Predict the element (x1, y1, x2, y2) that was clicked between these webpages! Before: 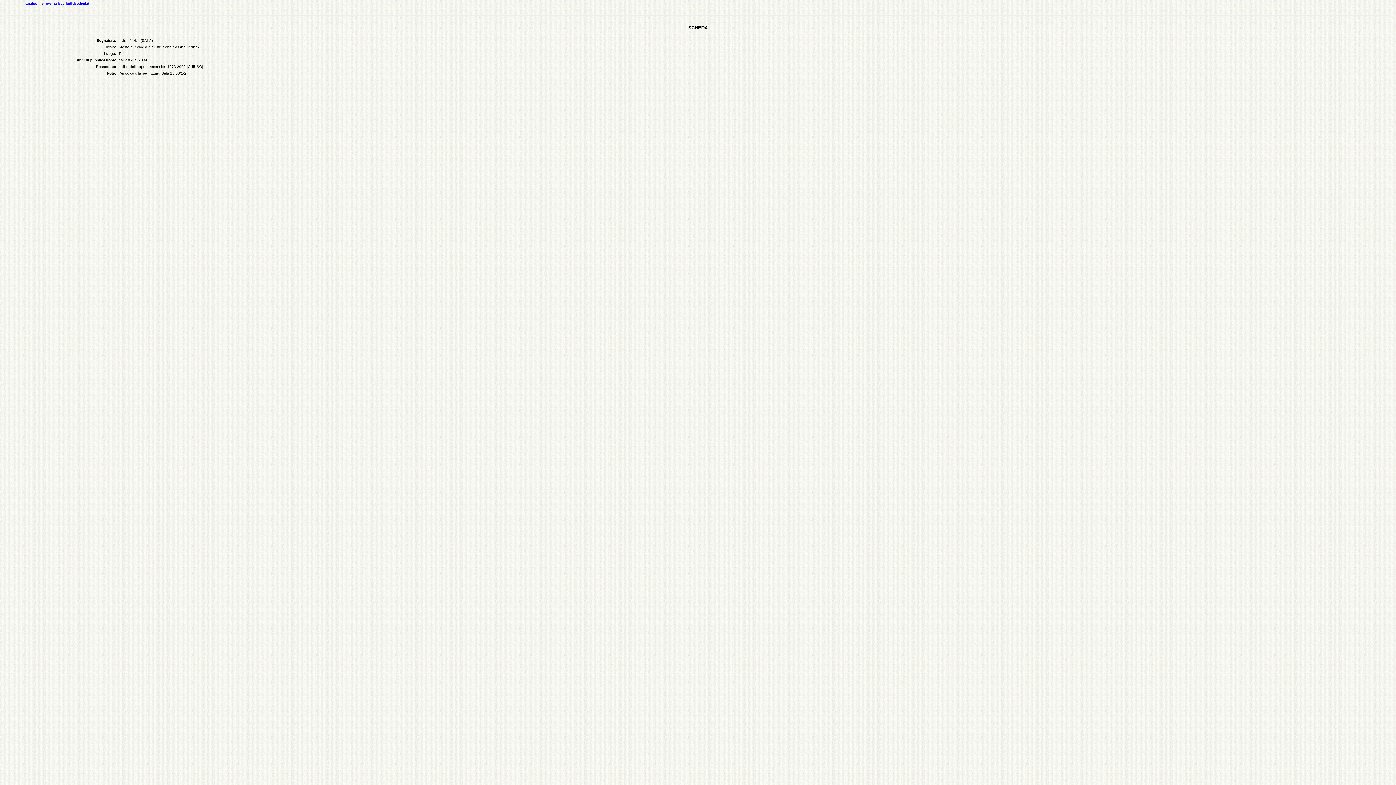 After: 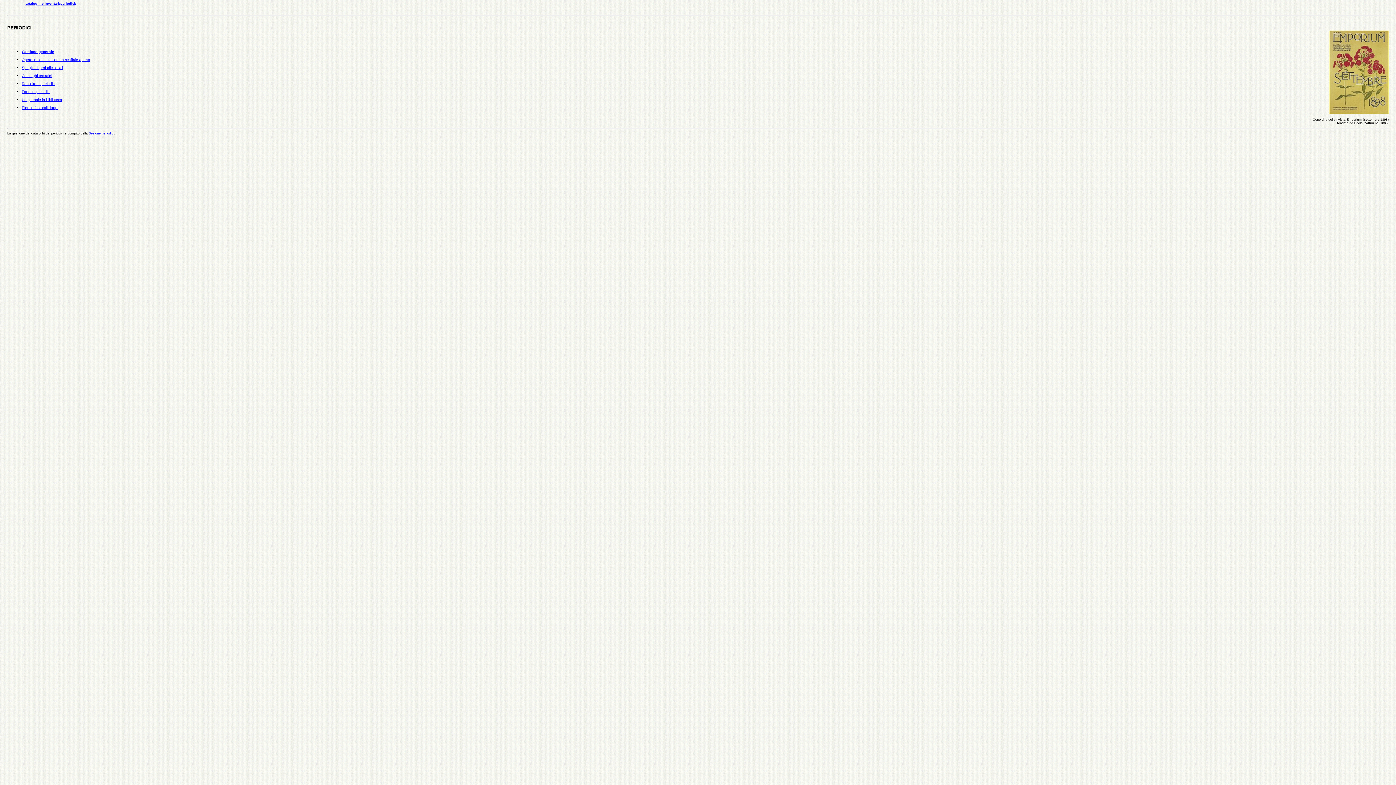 Action: label: periodici bbox: (60, 1, 75, 5)